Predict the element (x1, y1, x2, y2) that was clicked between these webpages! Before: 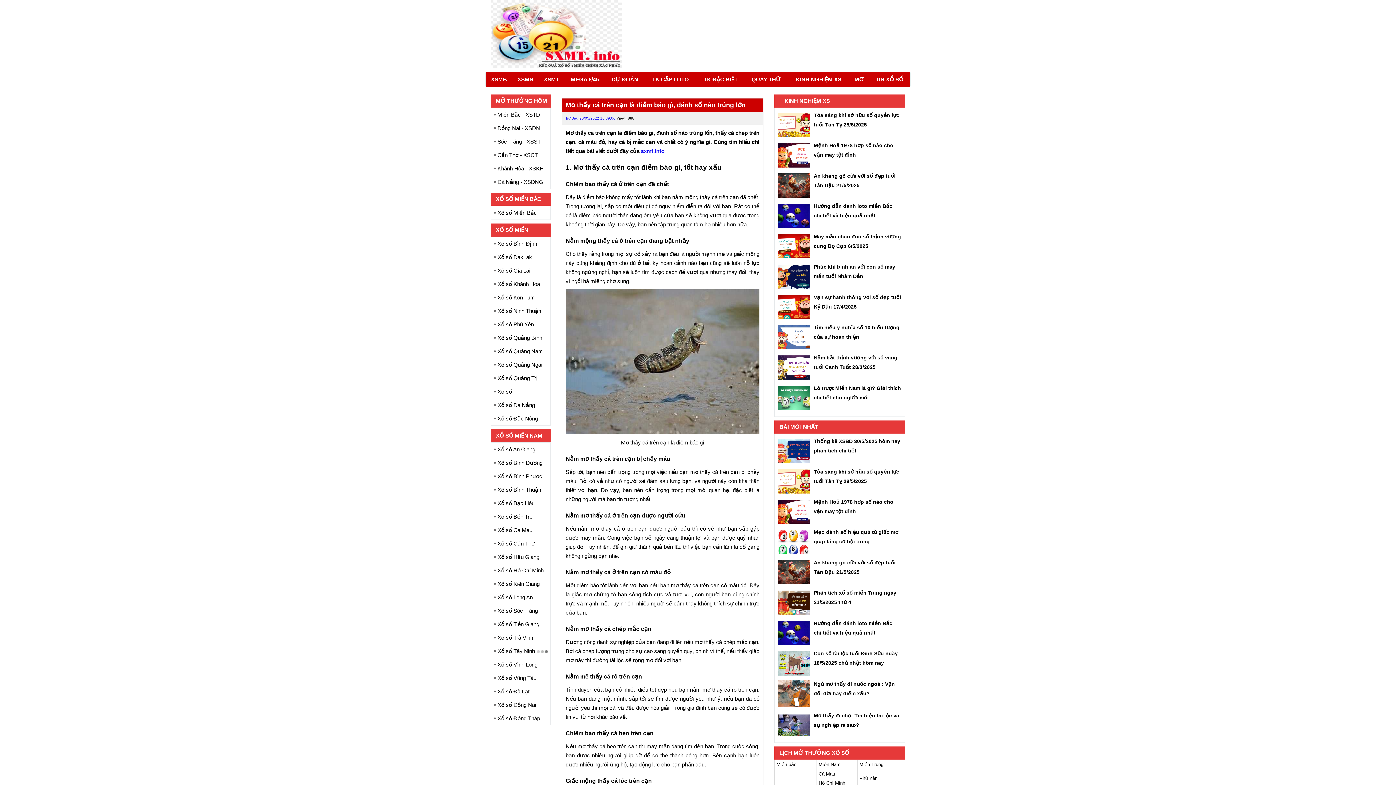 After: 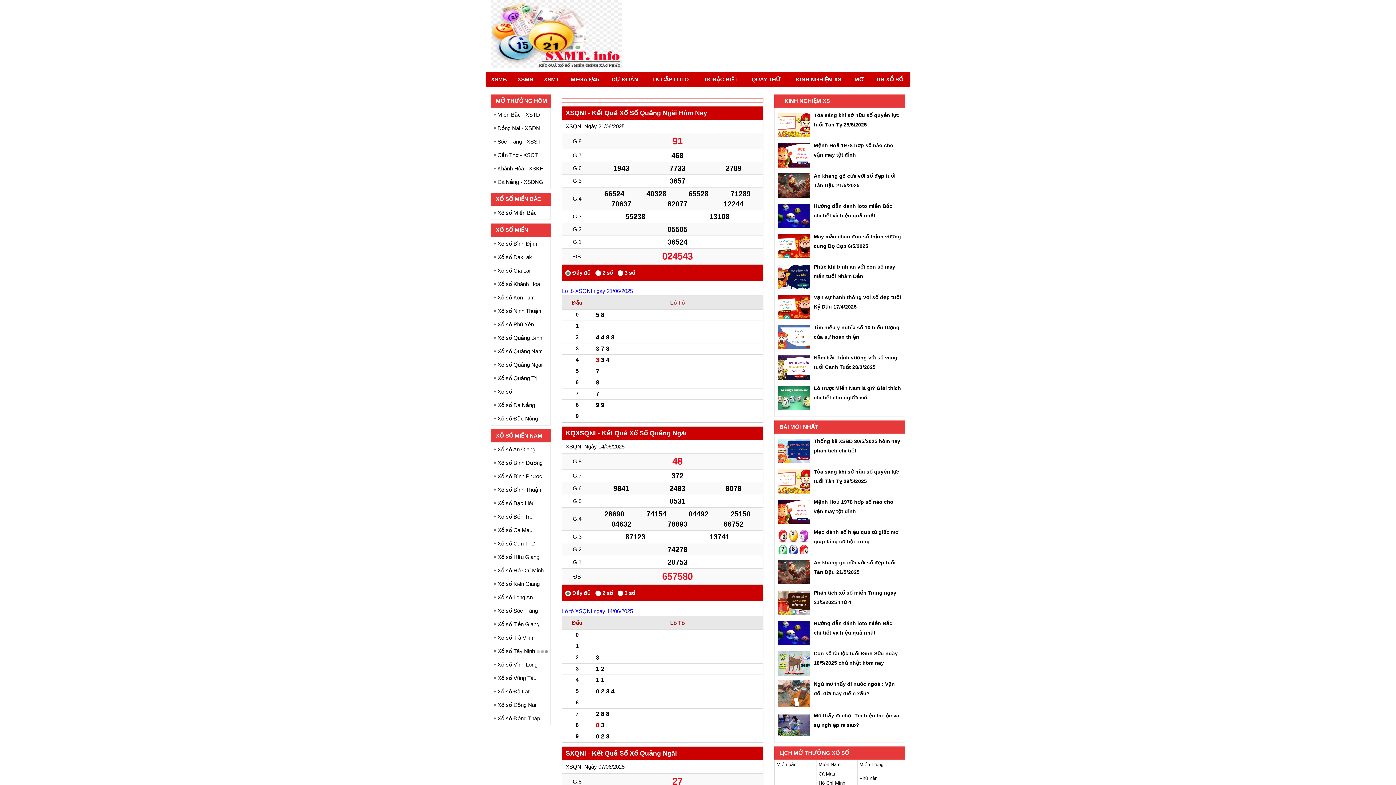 Action: bbox: (494, 358, 547, 371) label: Xổ số Quảng Ngãi